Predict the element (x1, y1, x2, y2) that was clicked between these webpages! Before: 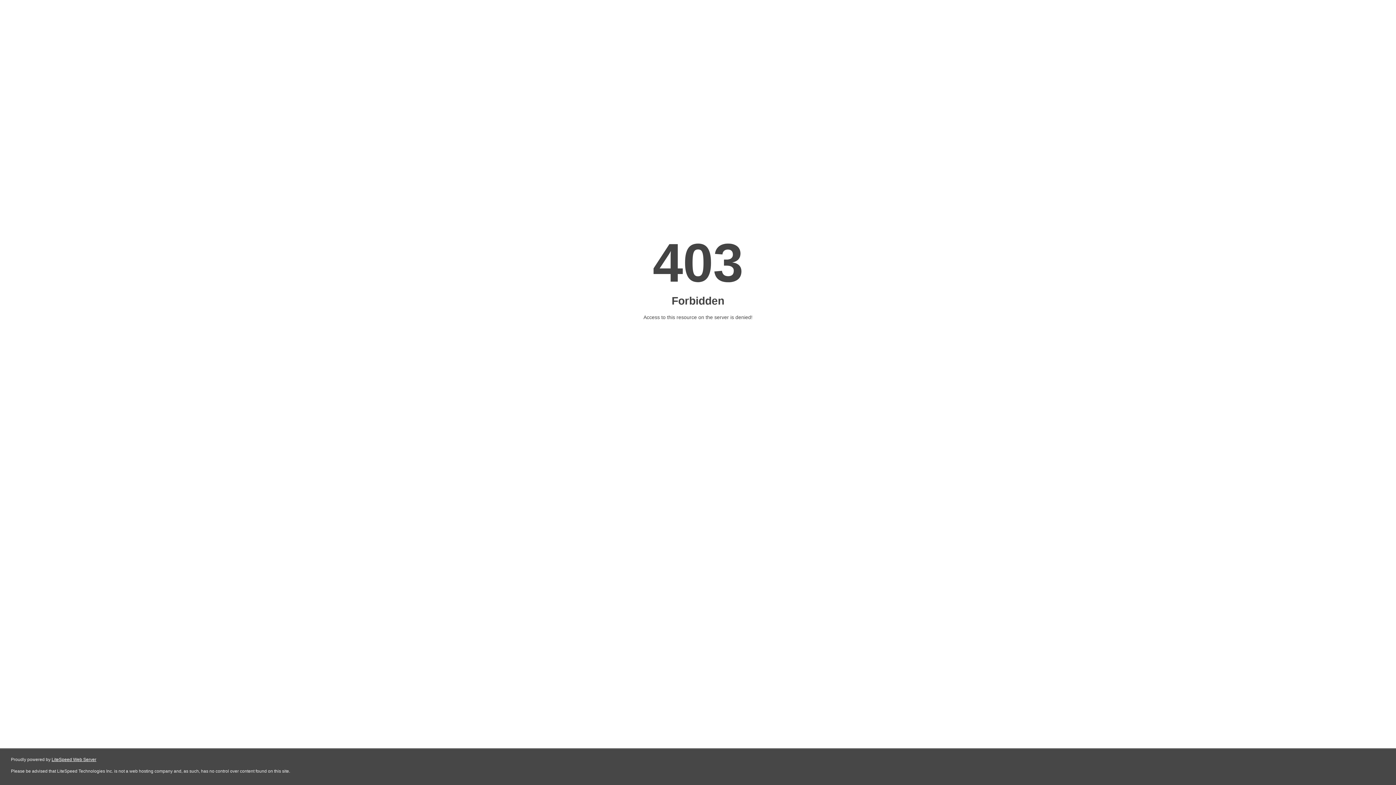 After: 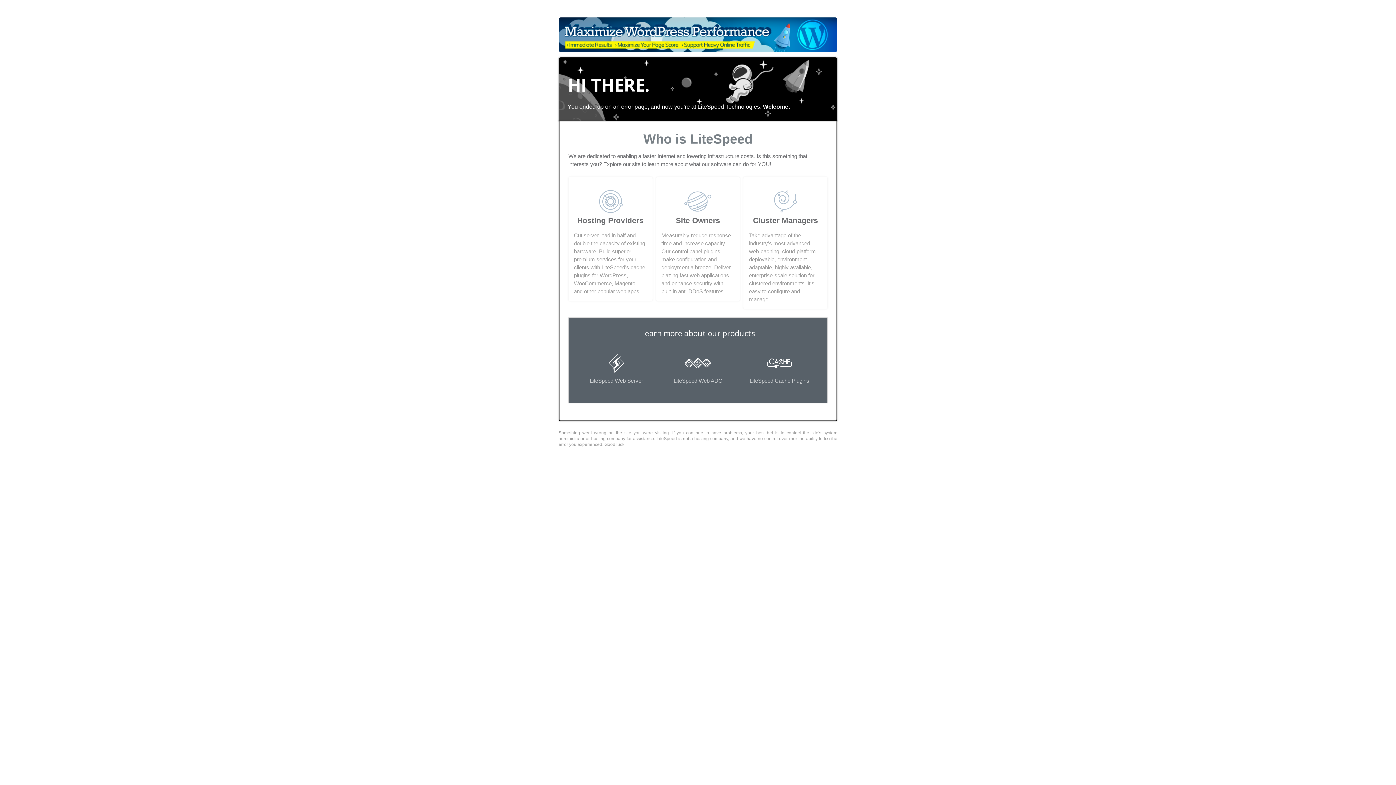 Action: label: LiteSpeed Web Server bbox: (51, 757, 96, 762)